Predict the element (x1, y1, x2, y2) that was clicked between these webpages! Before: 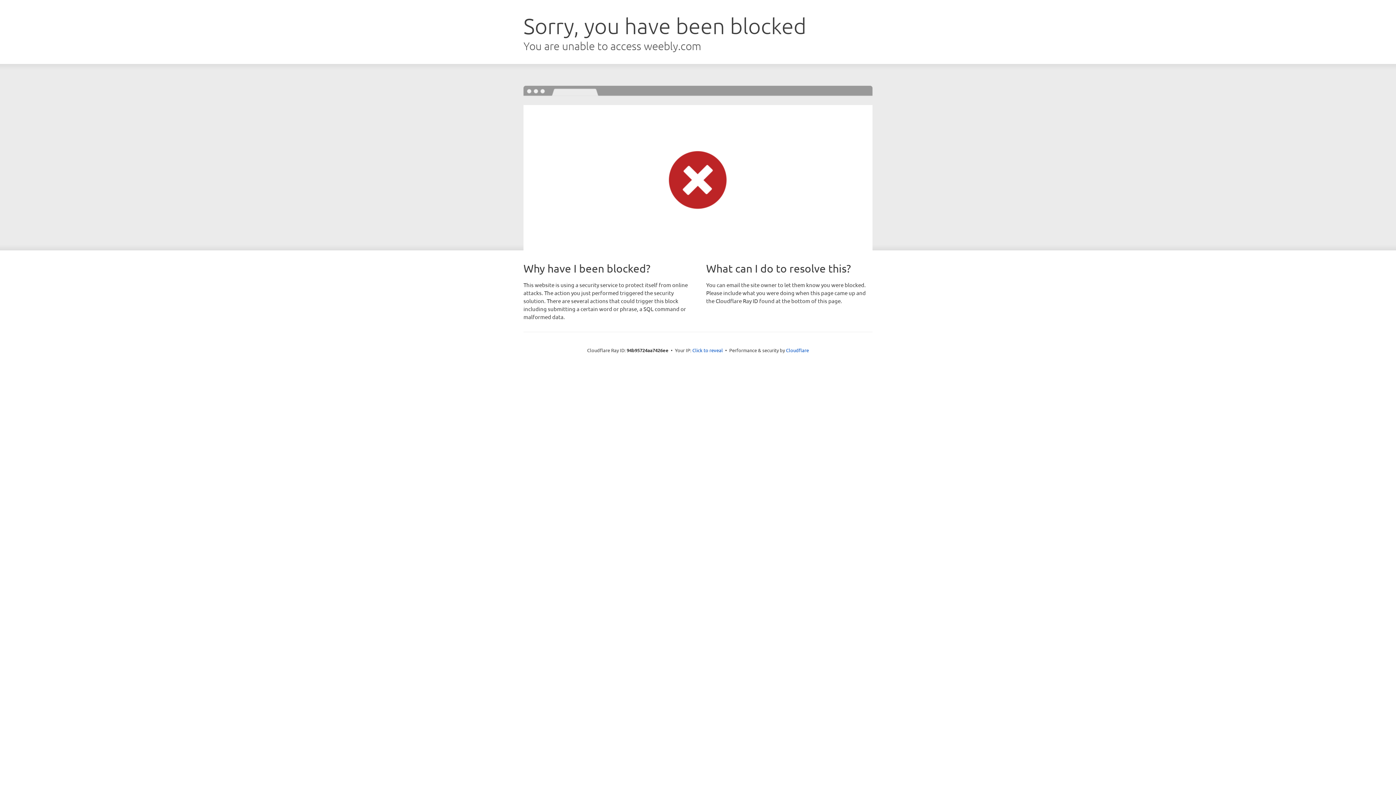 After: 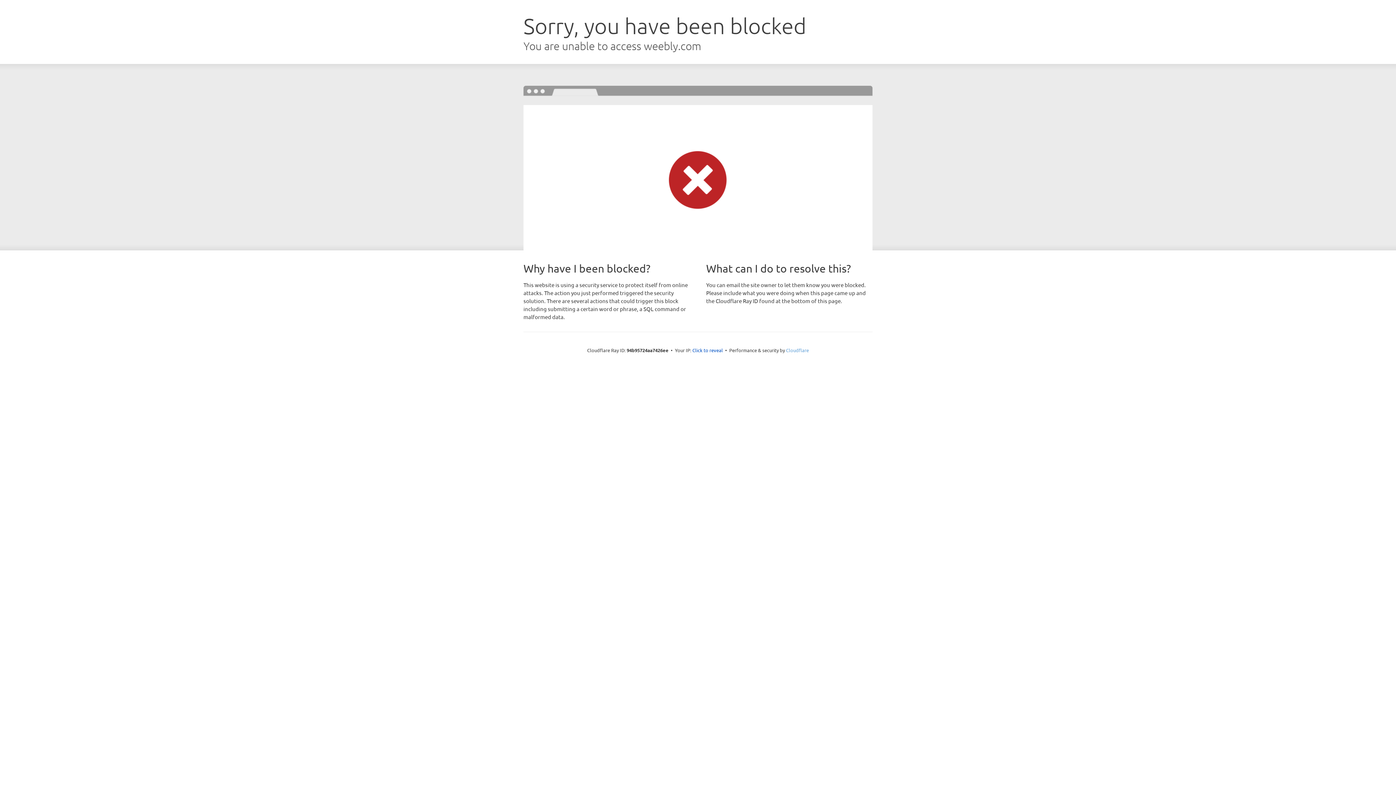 Action: bbox: (786, 347, 809, 353) label: Cloudflare